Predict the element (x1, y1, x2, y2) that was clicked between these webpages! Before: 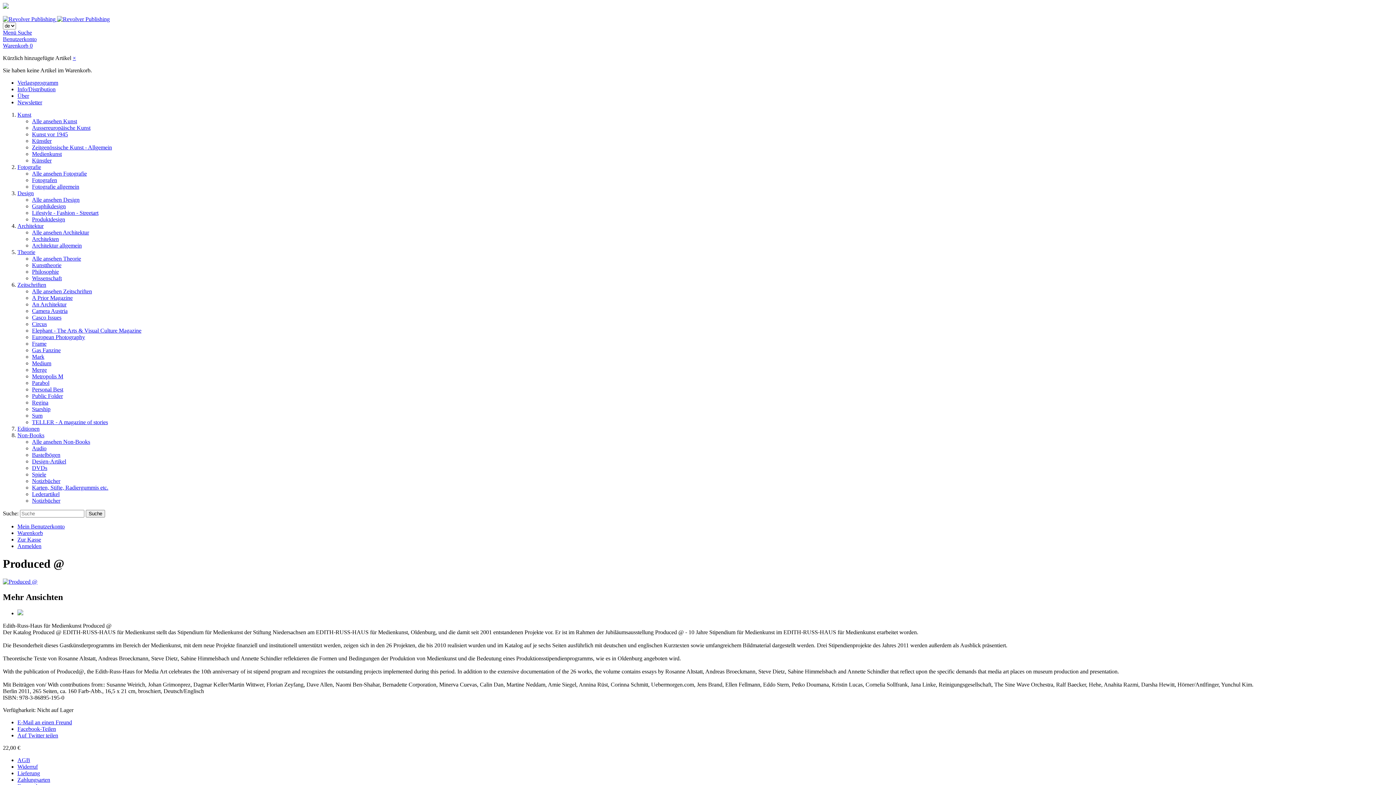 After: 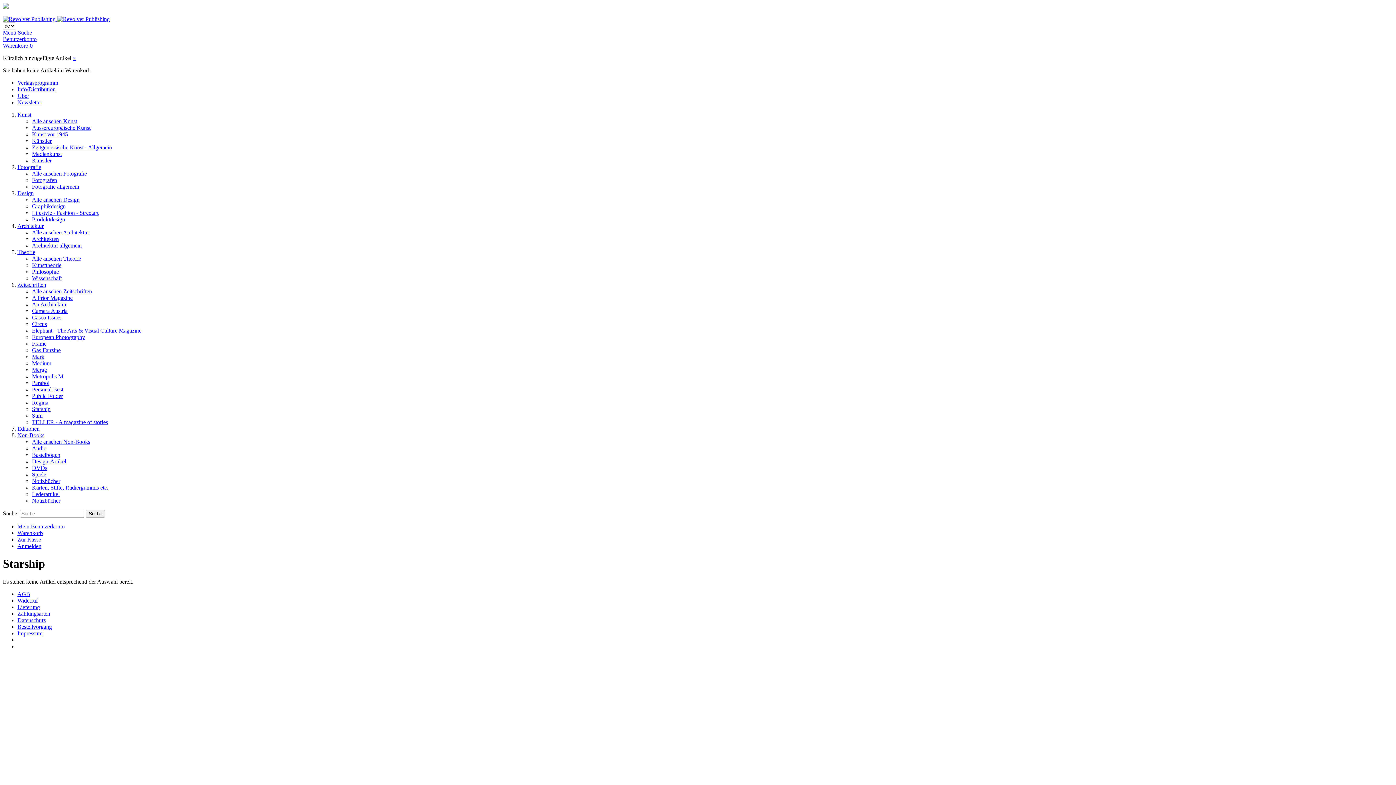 Action: bbox: (32, 406, 50, 412) label: Starship